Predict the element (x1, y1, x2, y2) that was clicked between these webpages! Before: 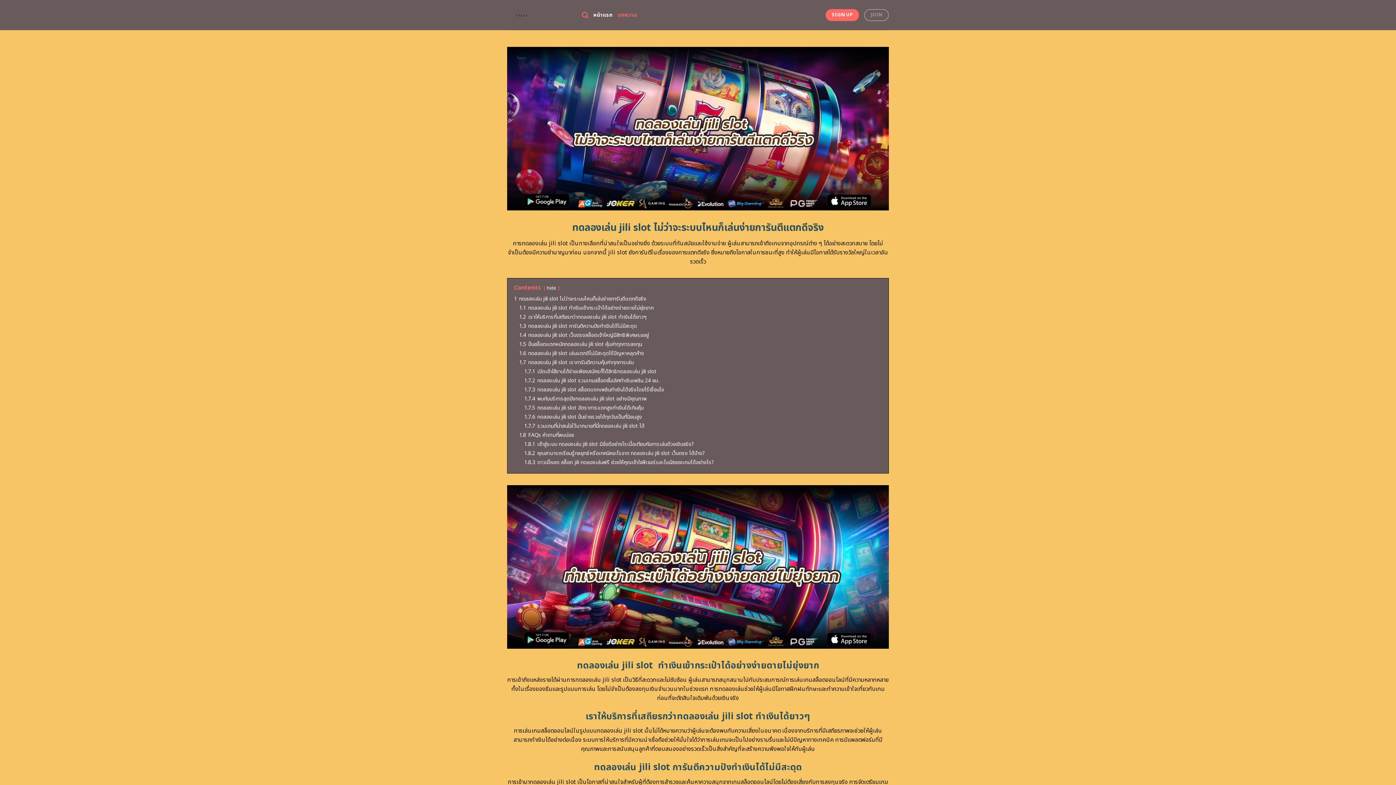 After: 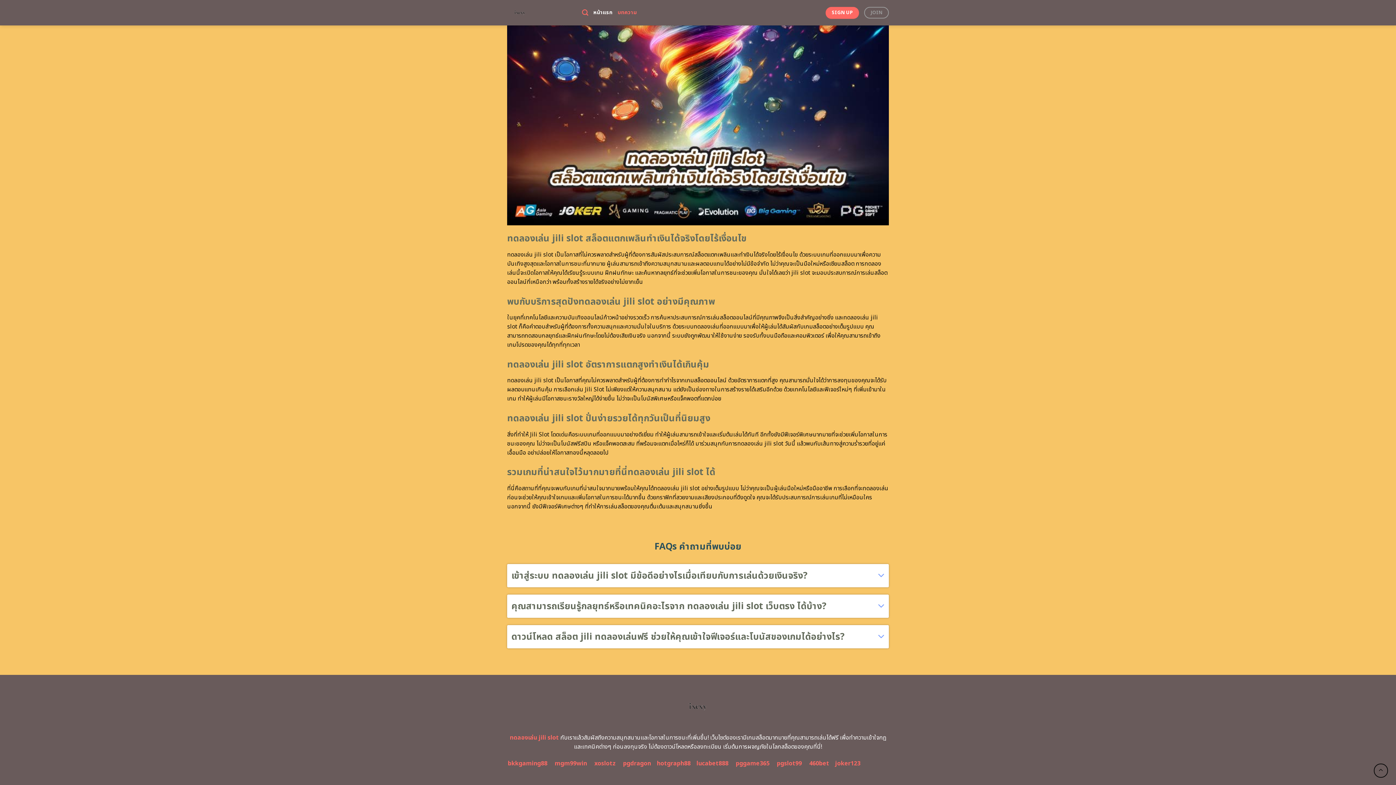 Action: label: 1.8.2 คุณสามารถเรียนรู้กลยุทธ์หรือเทคนิคอะไรจาก ทดลองเล่น jili slot เว็บตรง ได้บ้าง? bbox: (524, 449, 705, 457)